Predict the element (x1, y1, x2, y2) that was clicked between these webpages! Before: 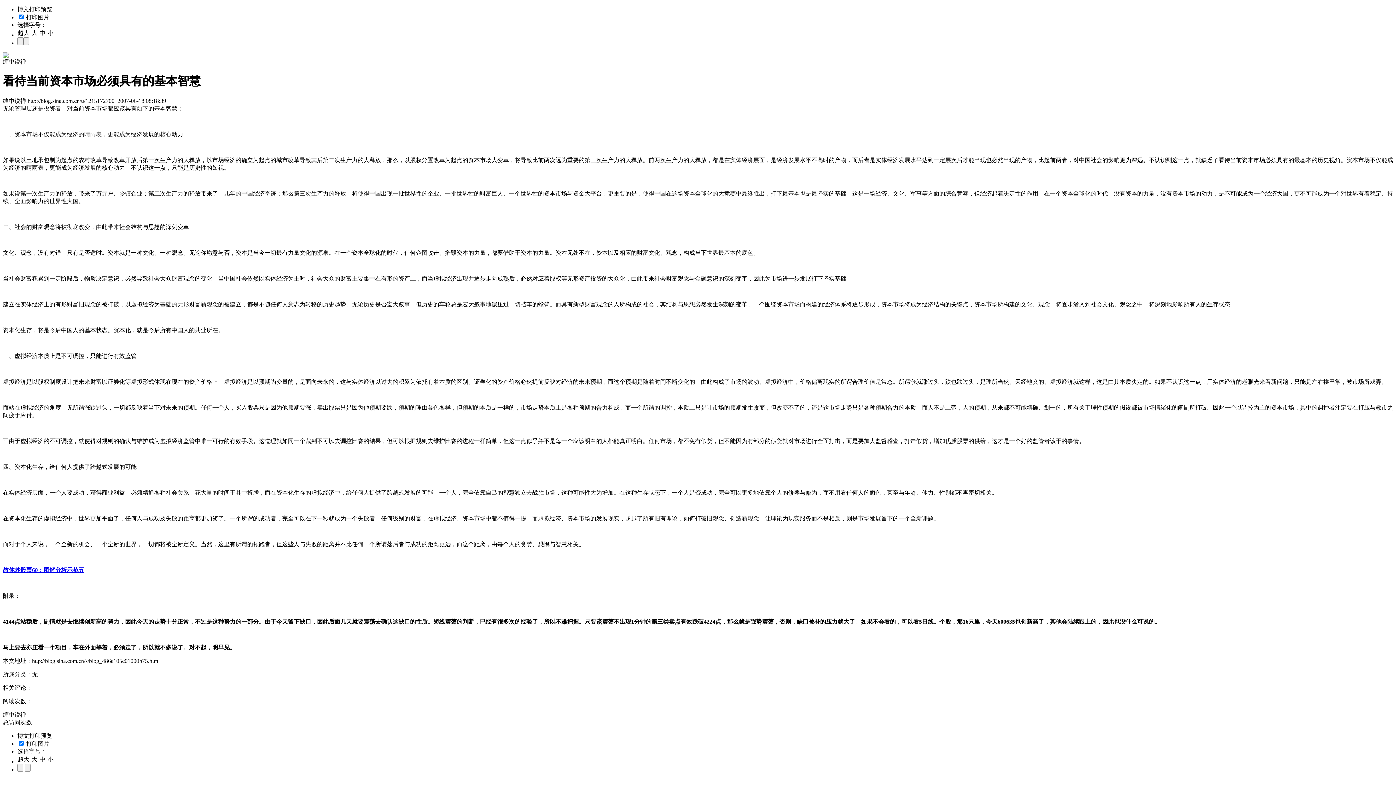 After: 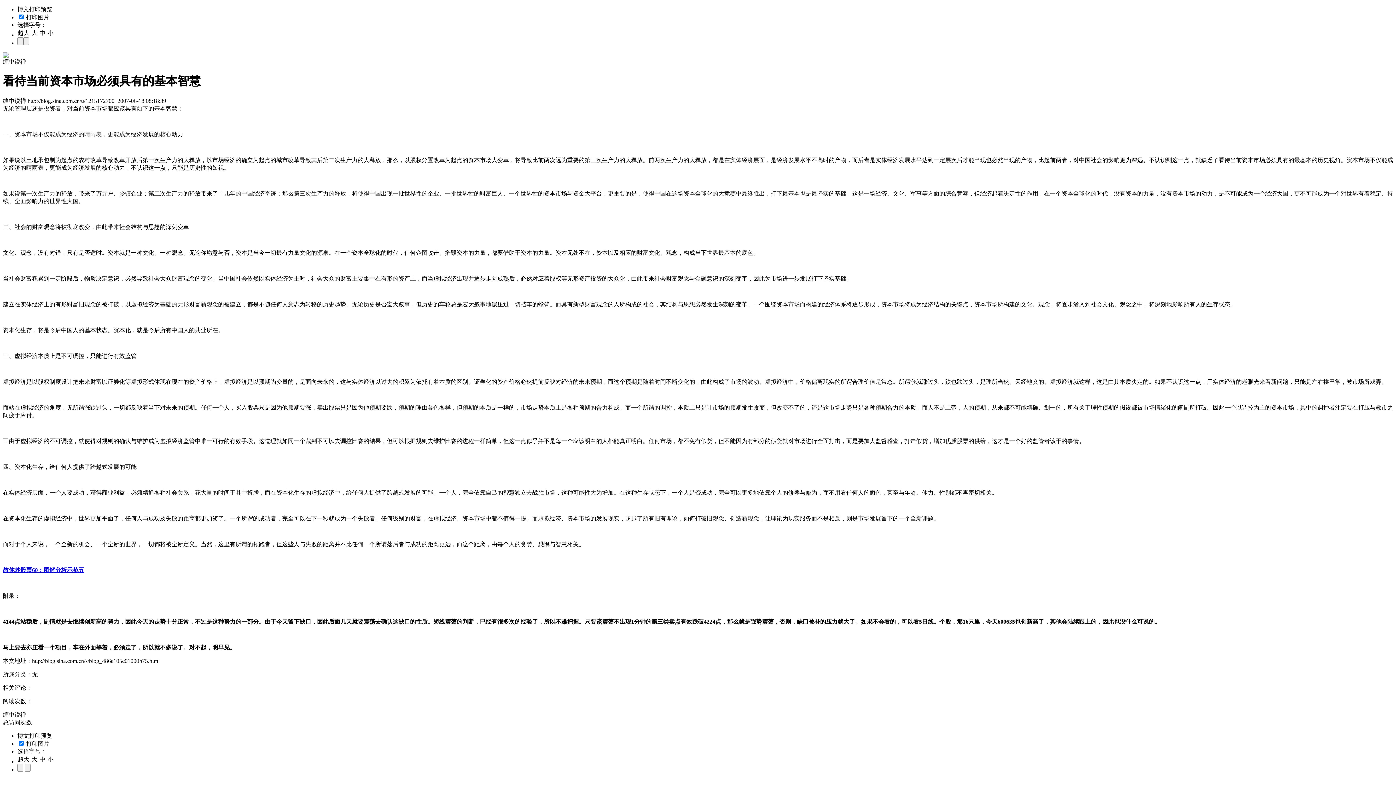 Action: bbox: (2, 567, 84, 573) label: 教你炒股票60：图解分析示范五